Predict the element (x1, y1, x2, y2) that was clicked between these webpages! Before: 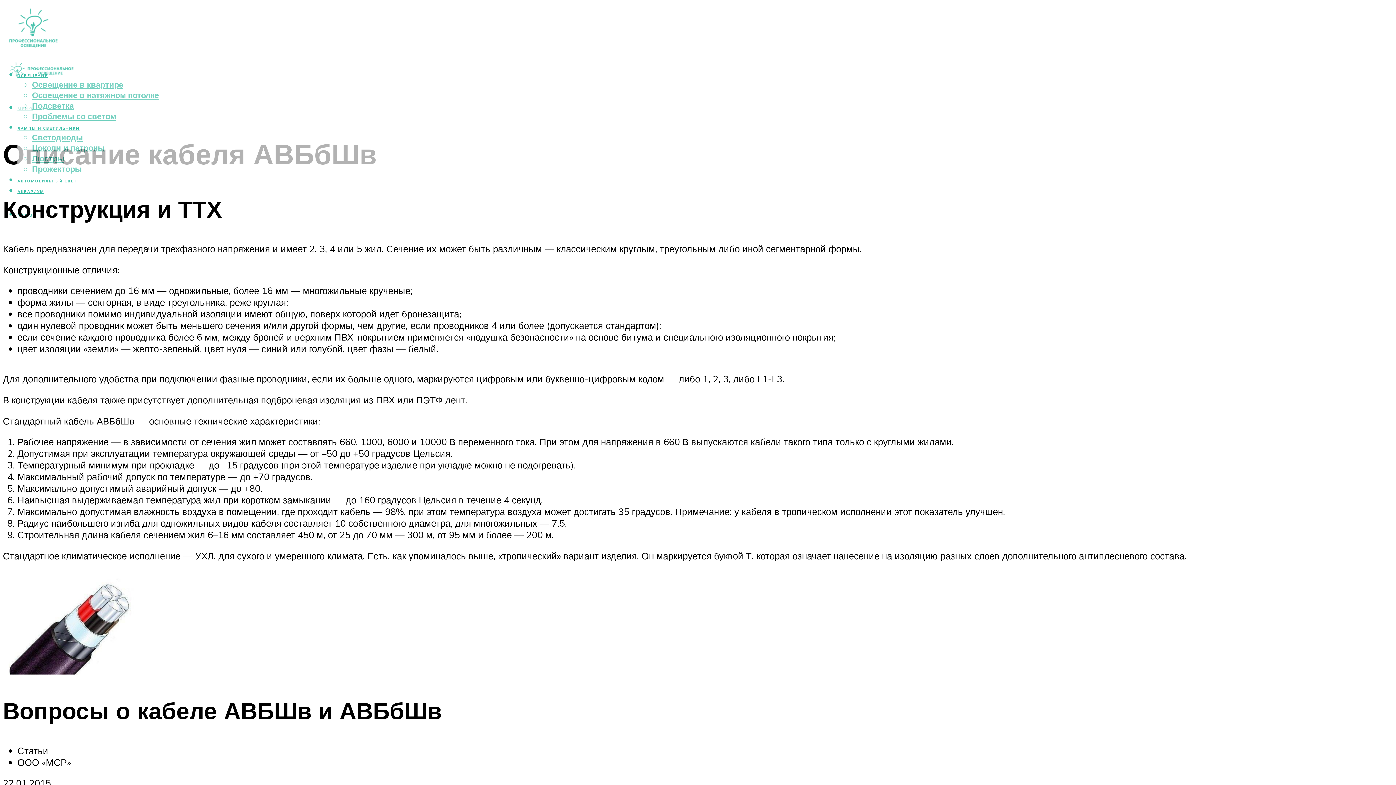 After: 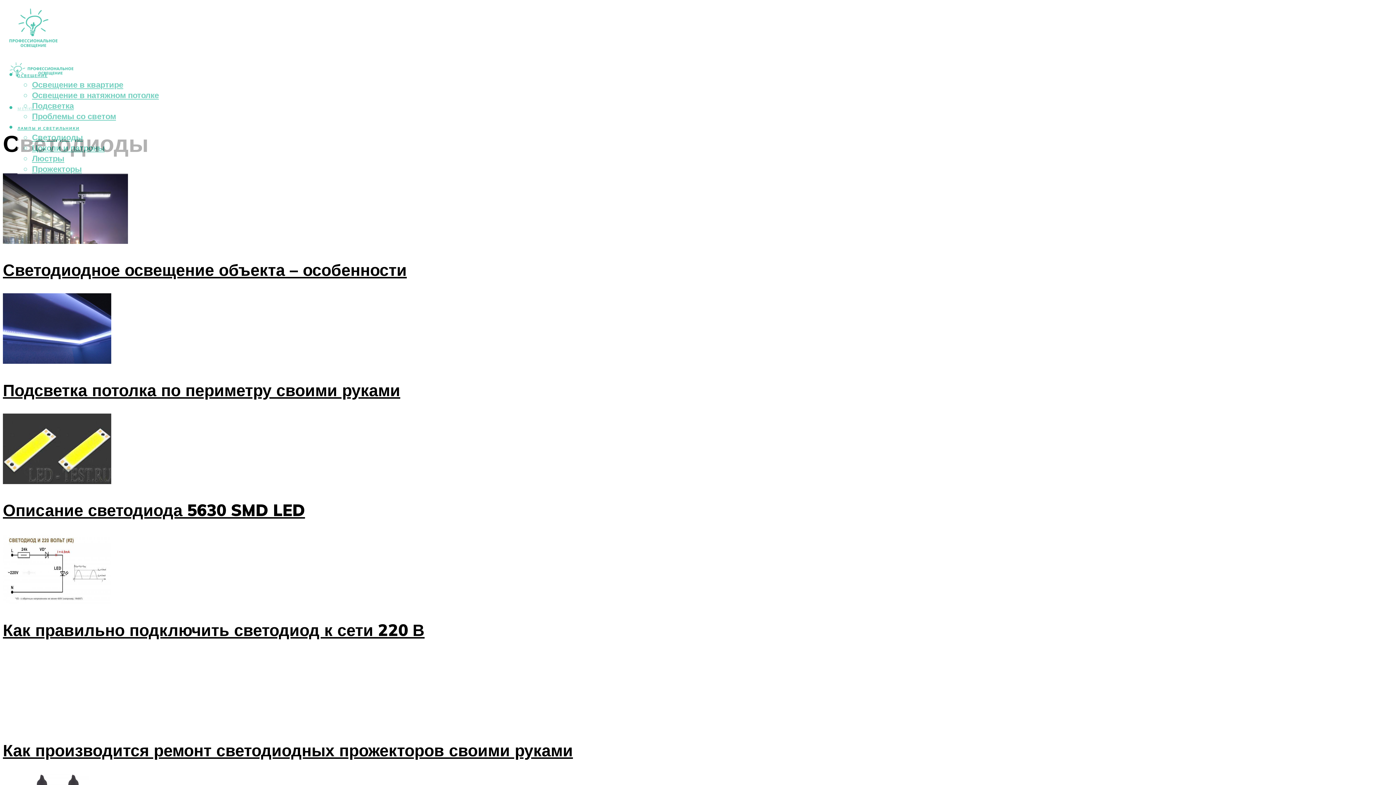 Action: label: Светодиоды bbox: (32, 132, 82, 142)